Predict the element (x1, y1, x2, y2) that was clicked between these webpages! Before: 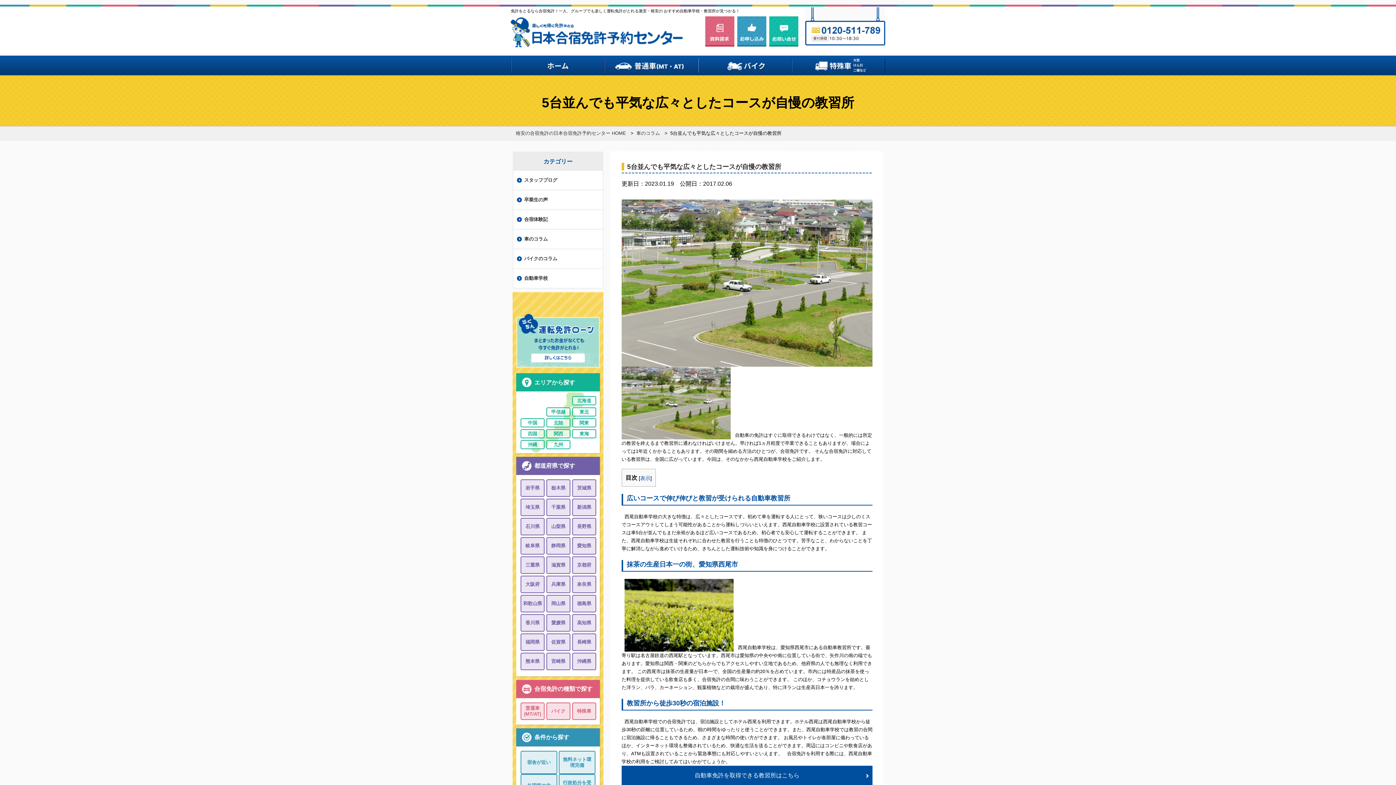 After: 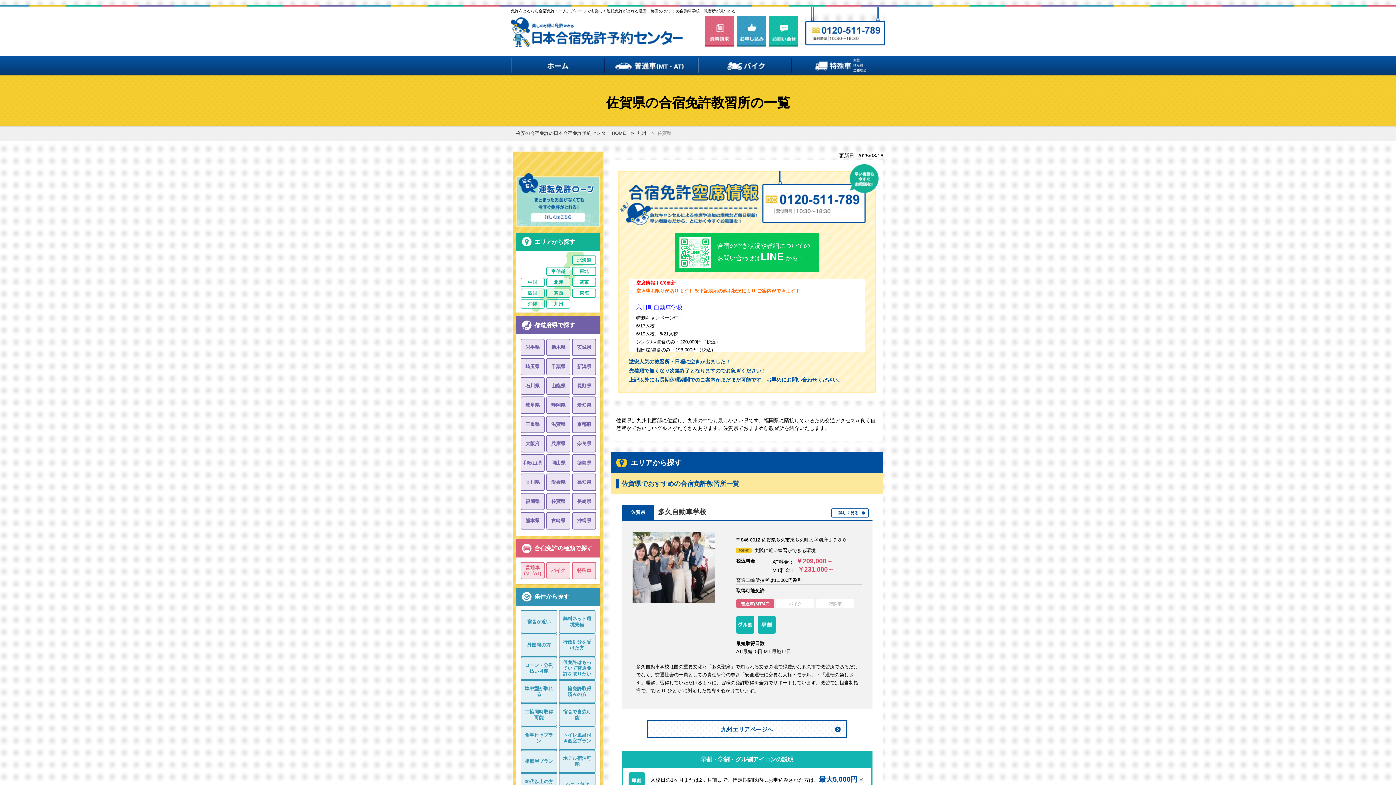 Action: label: 佐賀県 bbox: (547, 634, 569, 650)